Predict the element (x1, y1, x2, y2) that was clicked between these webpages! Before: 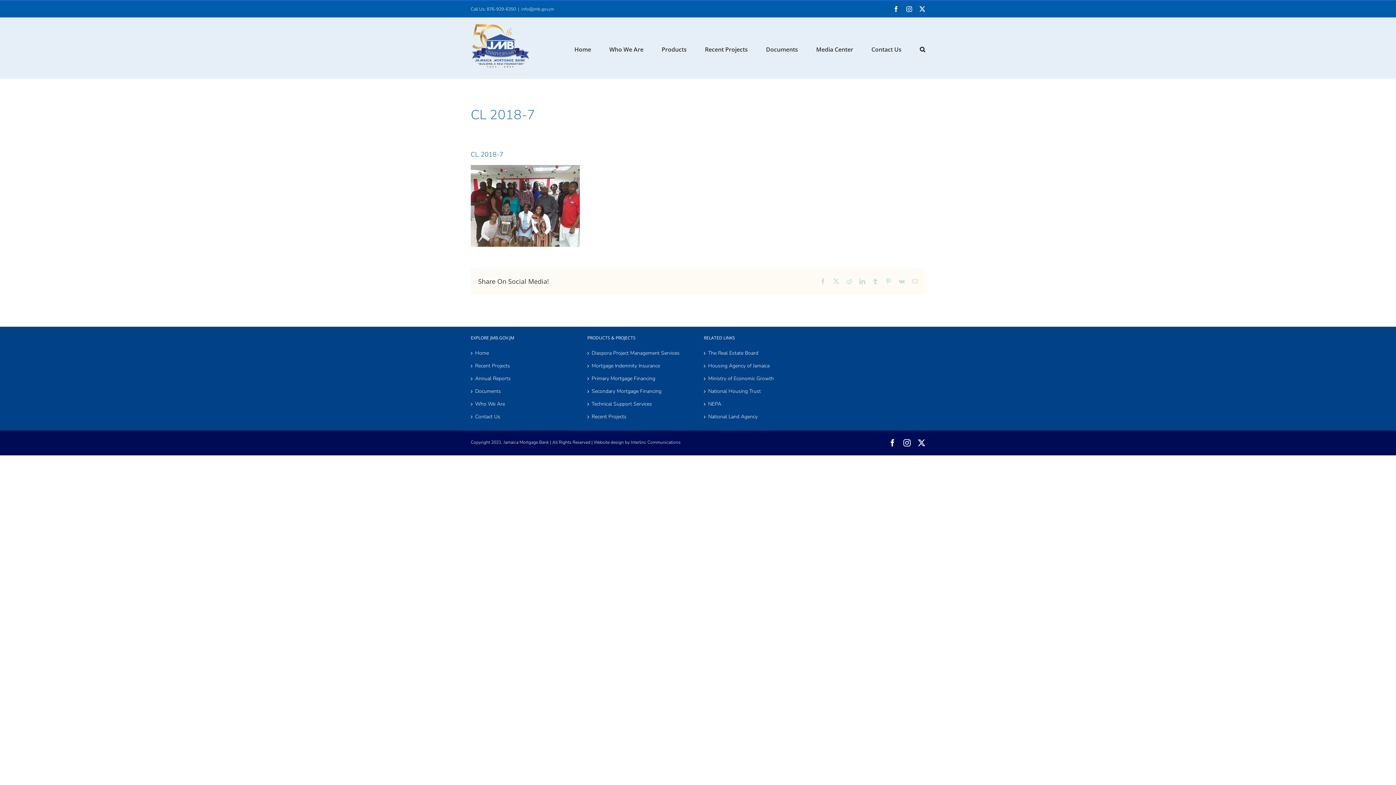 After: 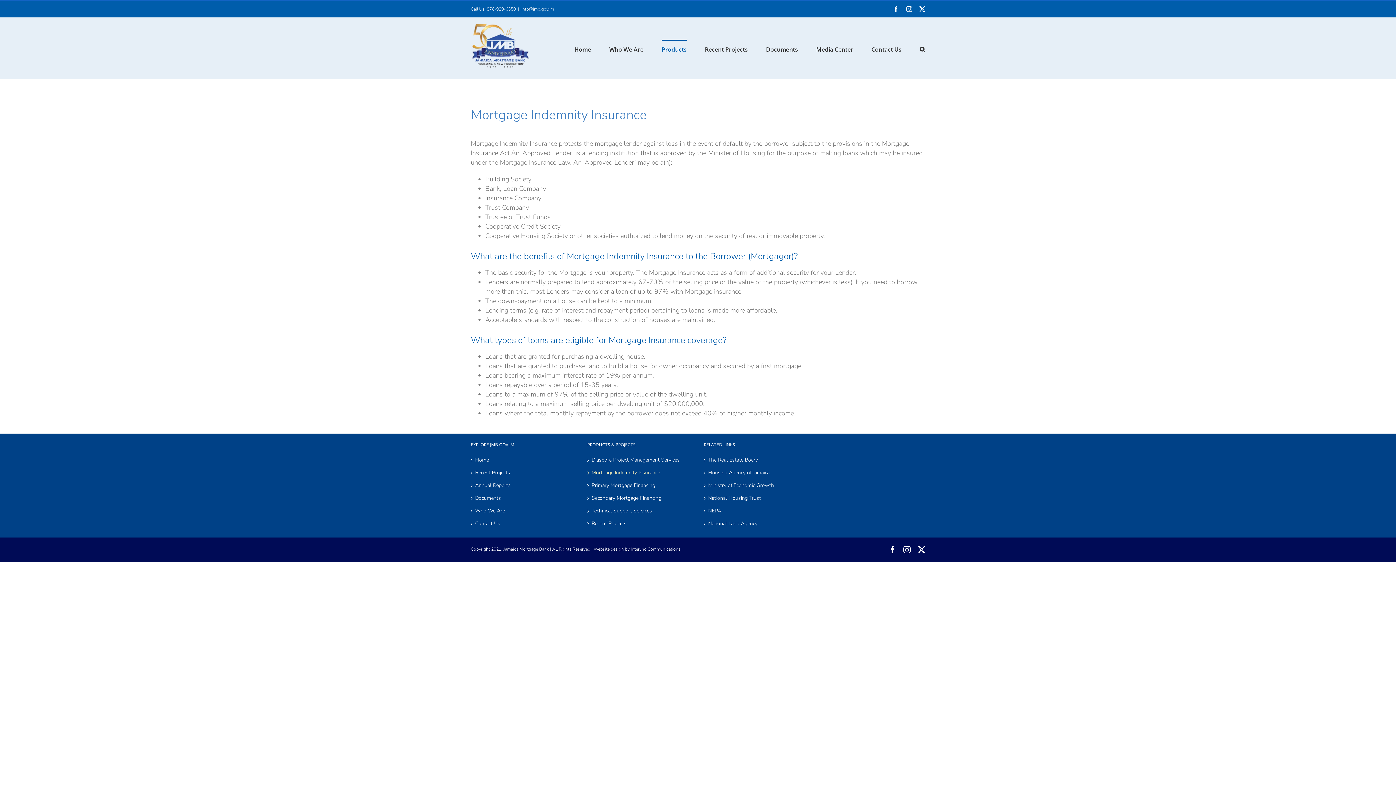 Action: bbox: (591, 363, 688, 368) label: Mortgage Indemnity Insurance